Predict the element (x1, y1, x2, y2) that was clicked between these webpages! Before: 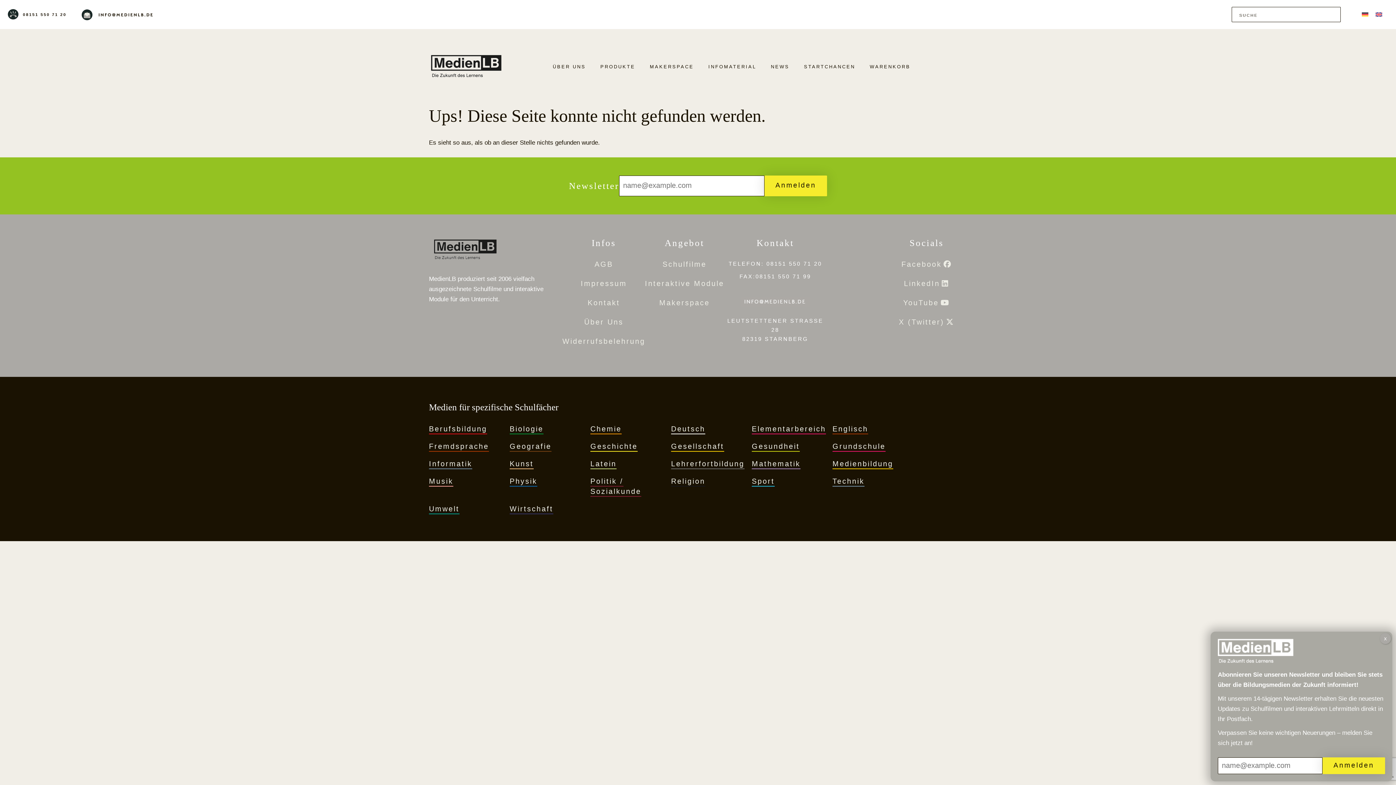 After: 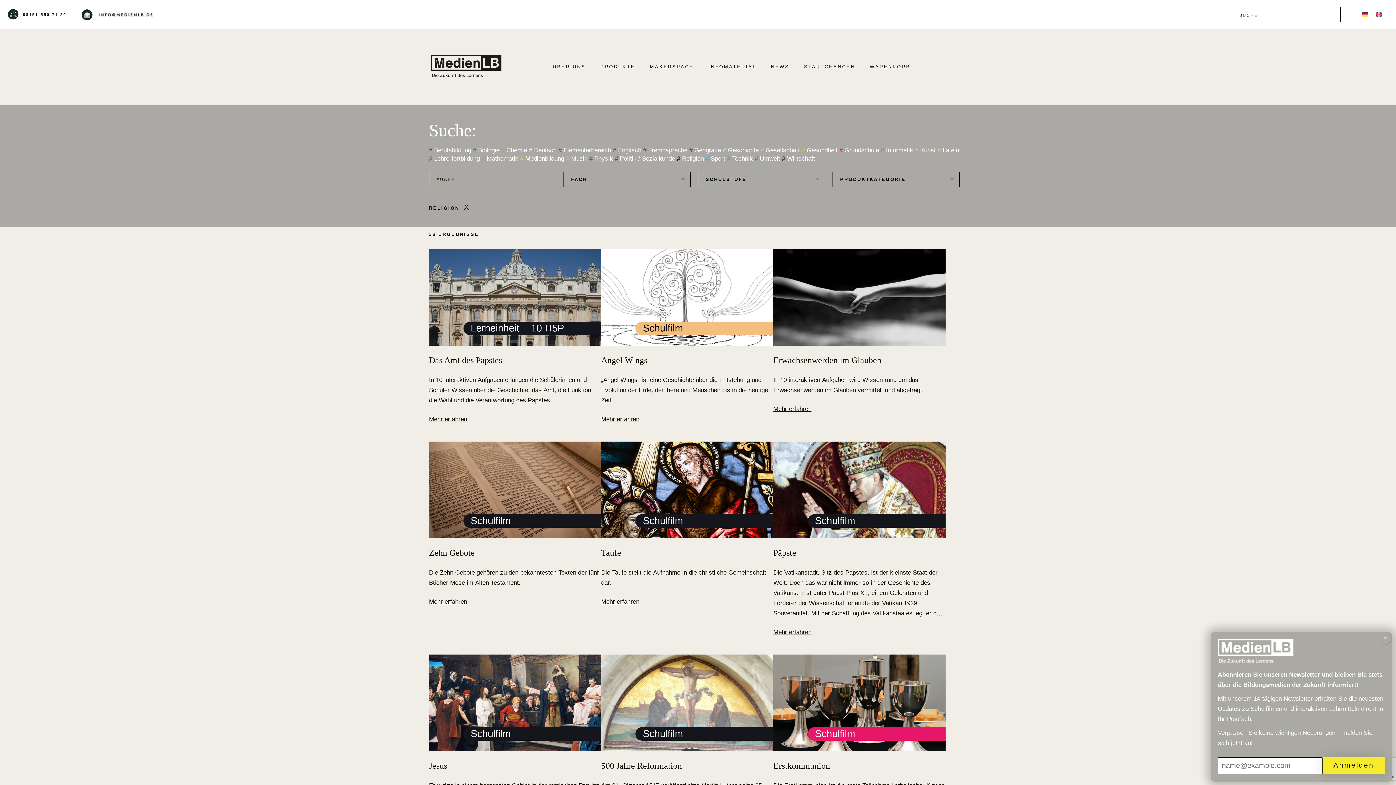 Action: label: Religion bbox: (671, 477, 705, 486)